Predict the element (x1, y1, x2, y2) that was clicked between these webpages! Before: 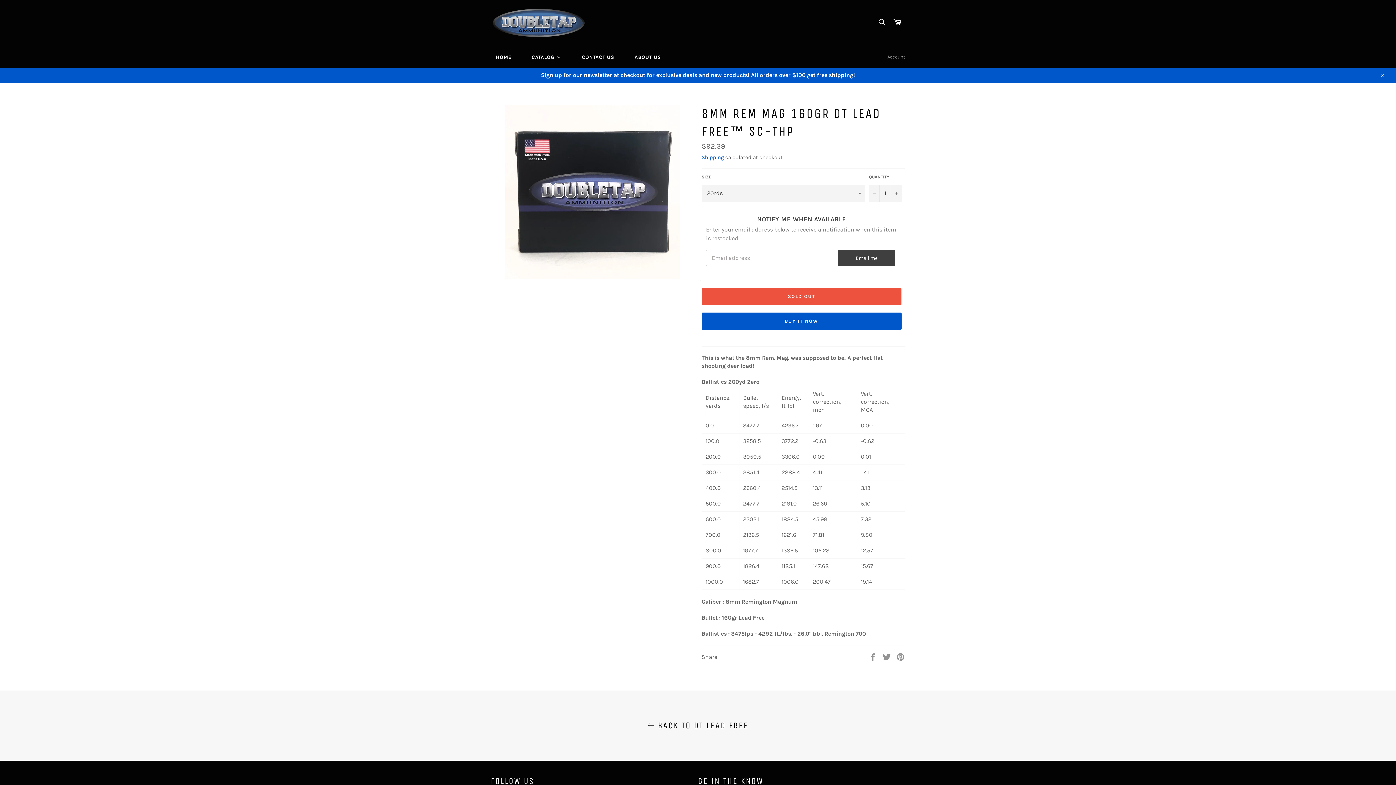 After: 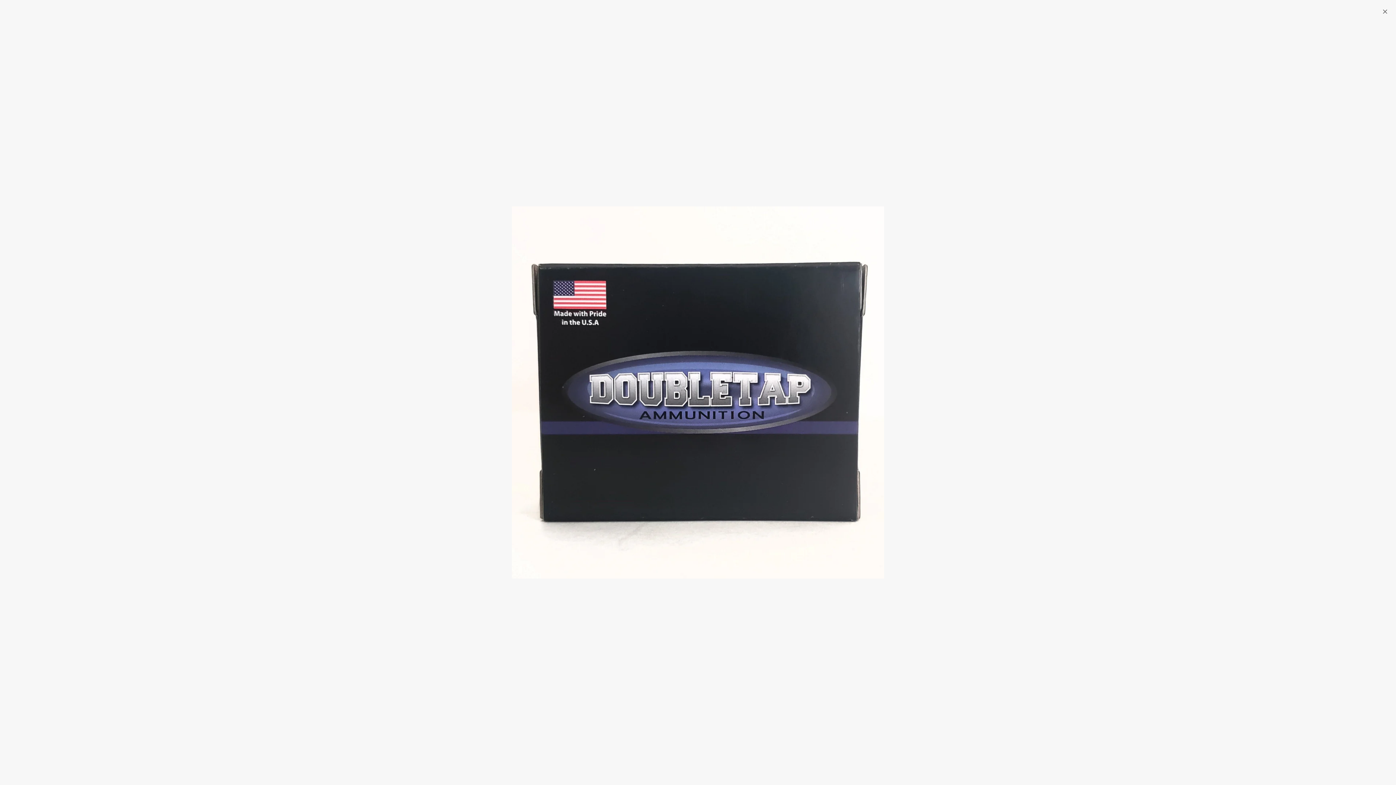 Action: bbox: (505, 104, 680, 279)